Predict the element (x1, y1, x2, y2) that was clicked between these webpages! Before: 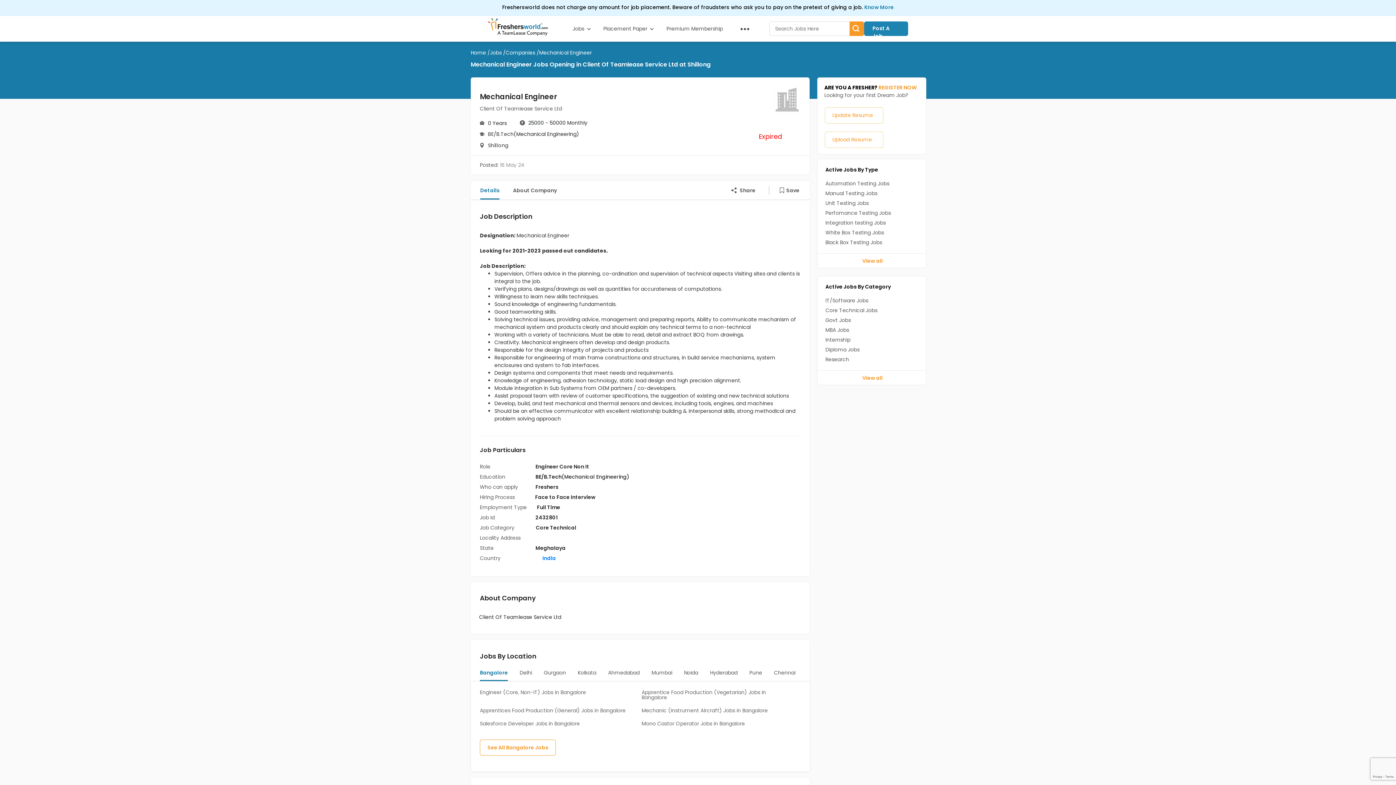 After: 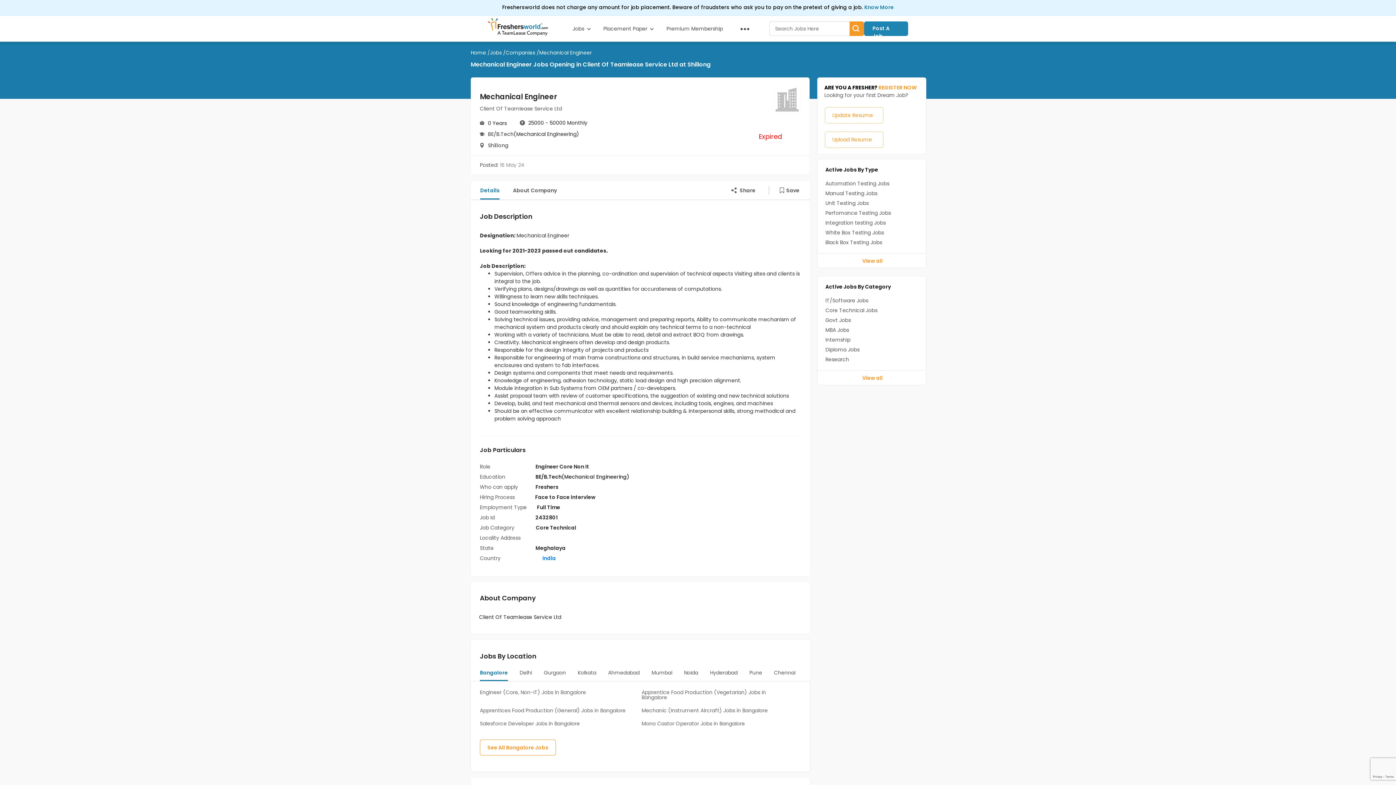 Action: label: See All Bangalore Jobs bbox: (480, 740, 556, 756)